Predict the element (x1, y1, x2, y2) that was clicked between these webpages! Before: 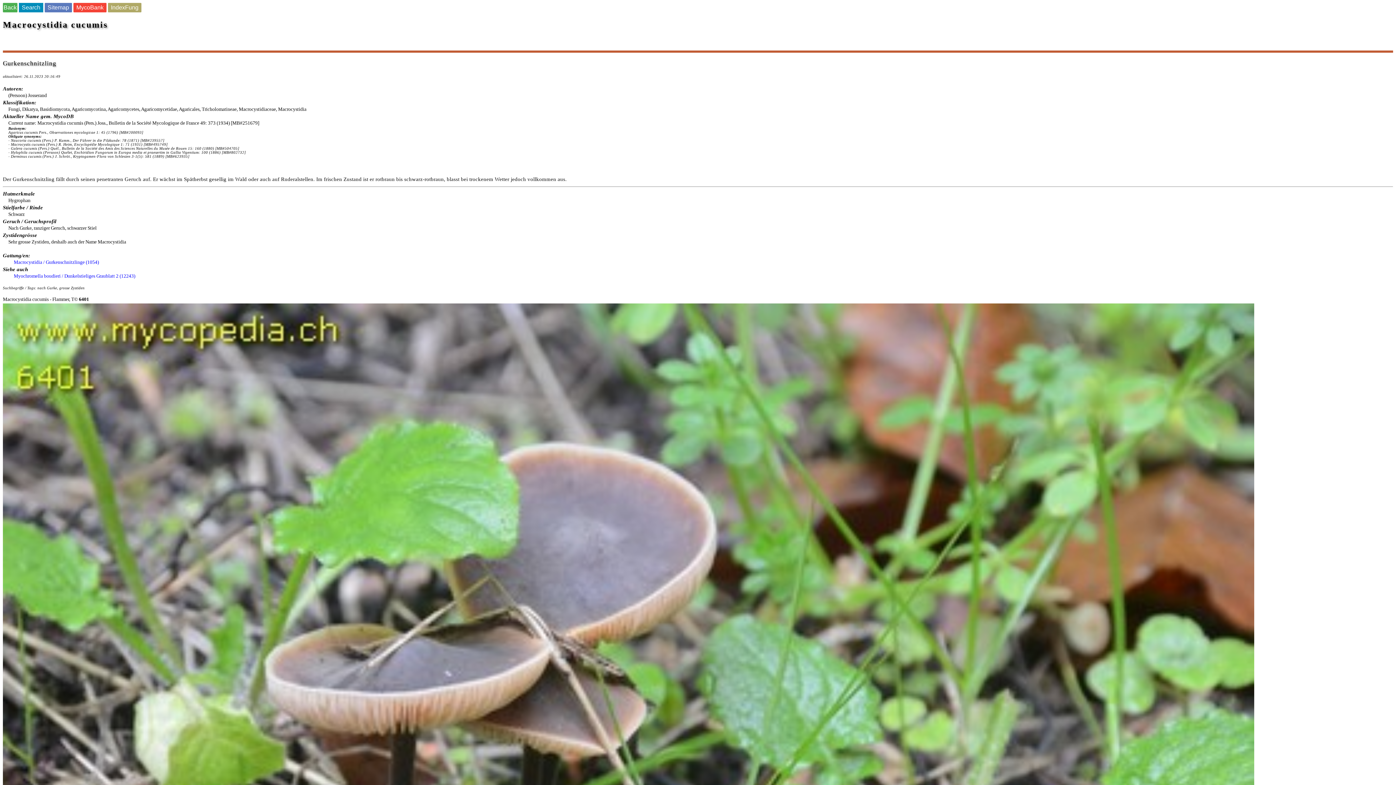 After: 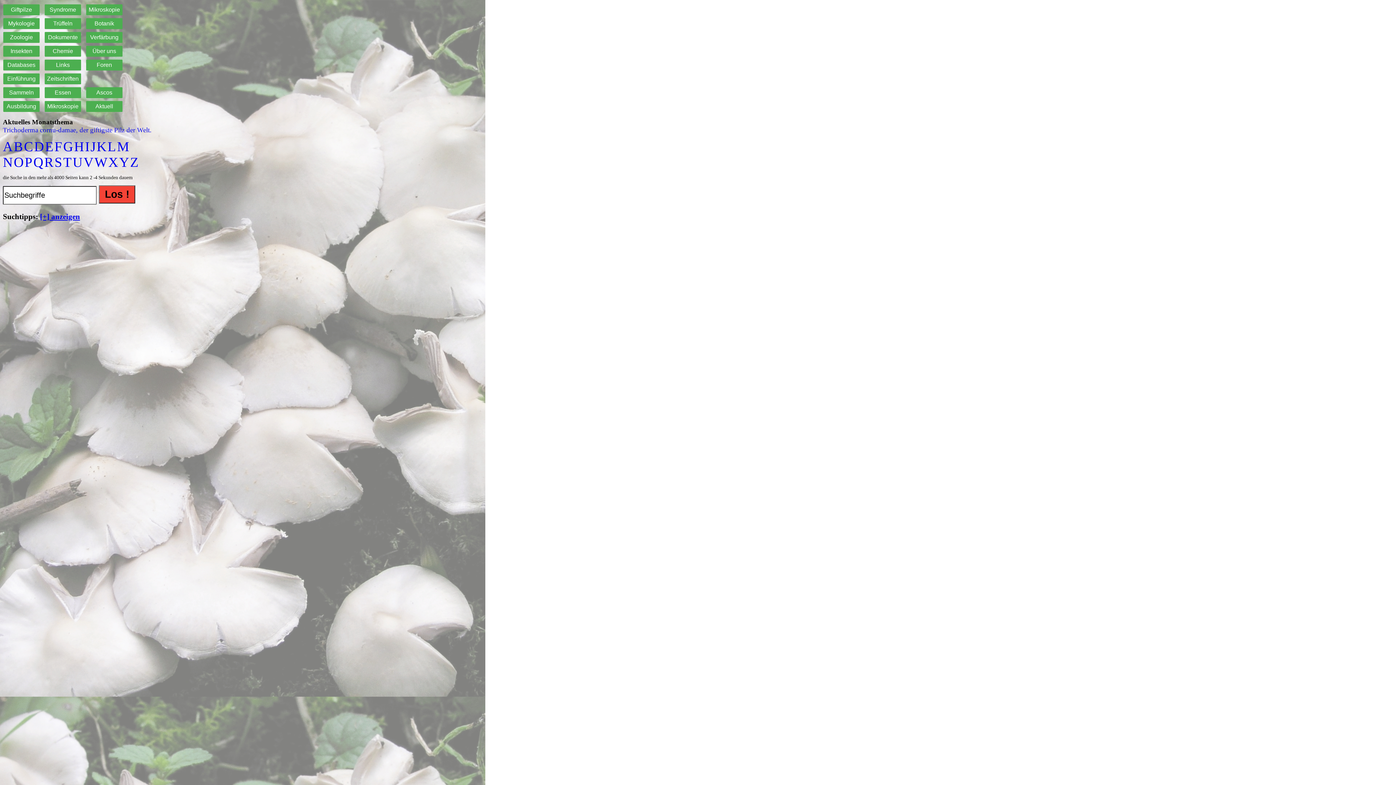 Action: label: Search bbox: (18, 4, 43, 10)